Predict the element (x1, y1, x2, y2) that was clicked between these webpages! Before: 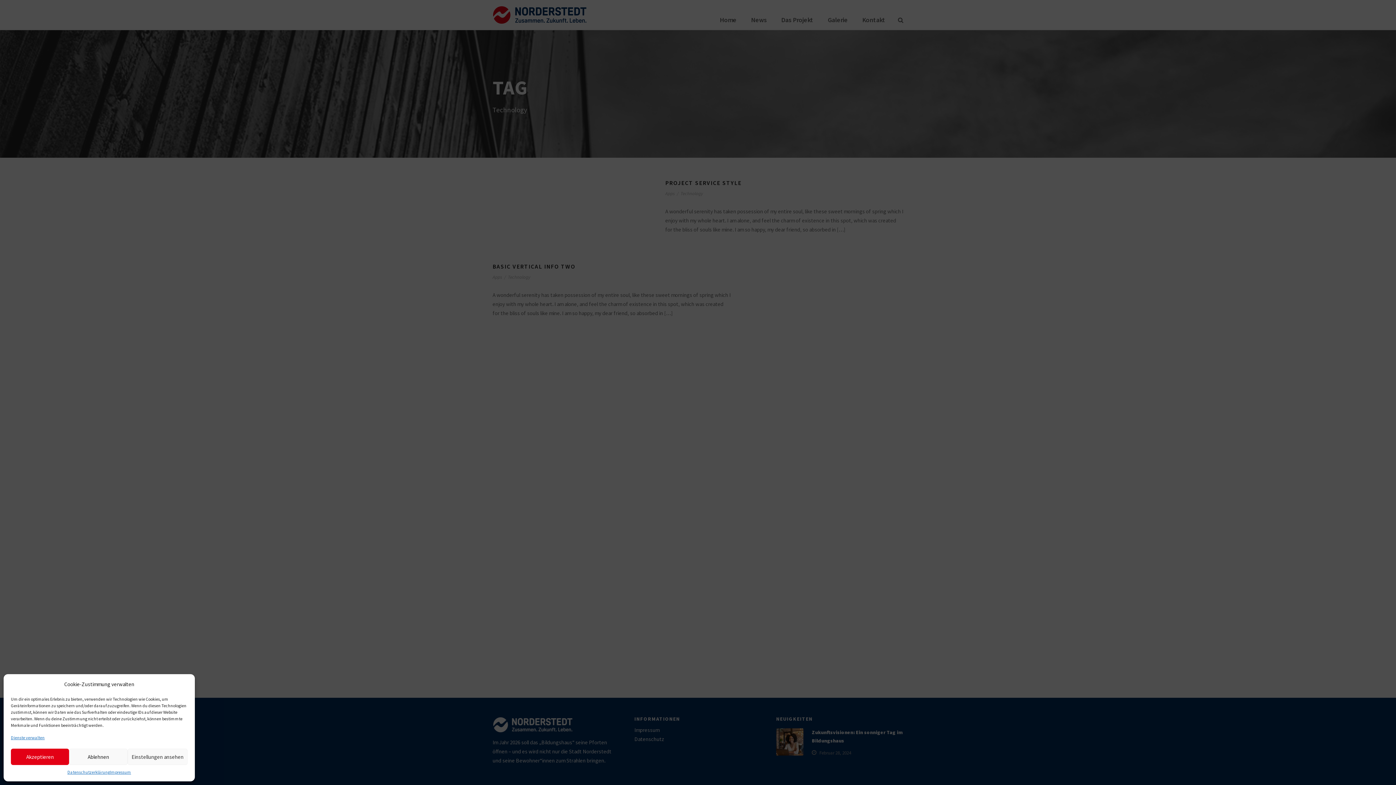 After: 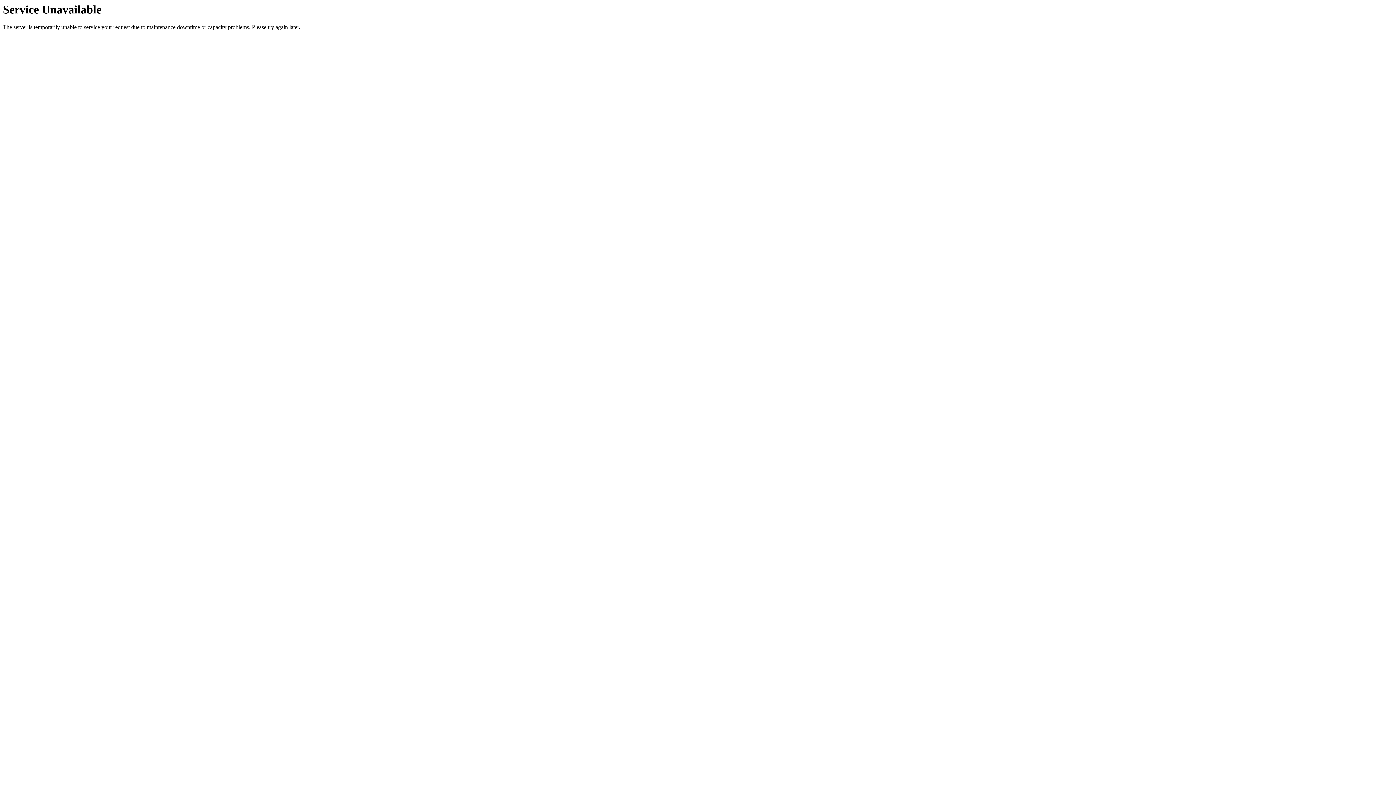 Action: bbox: (109, 769, 131, 776) label: Impressum